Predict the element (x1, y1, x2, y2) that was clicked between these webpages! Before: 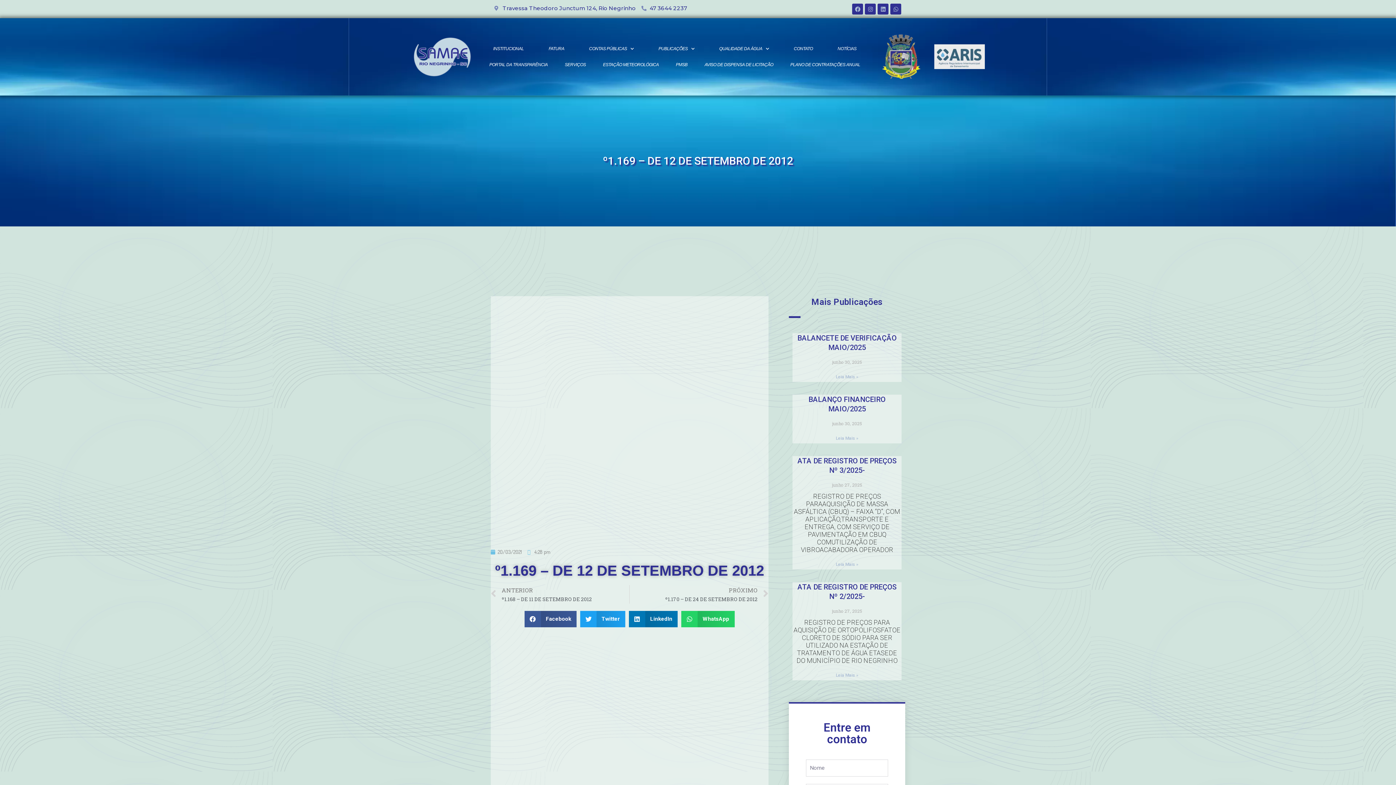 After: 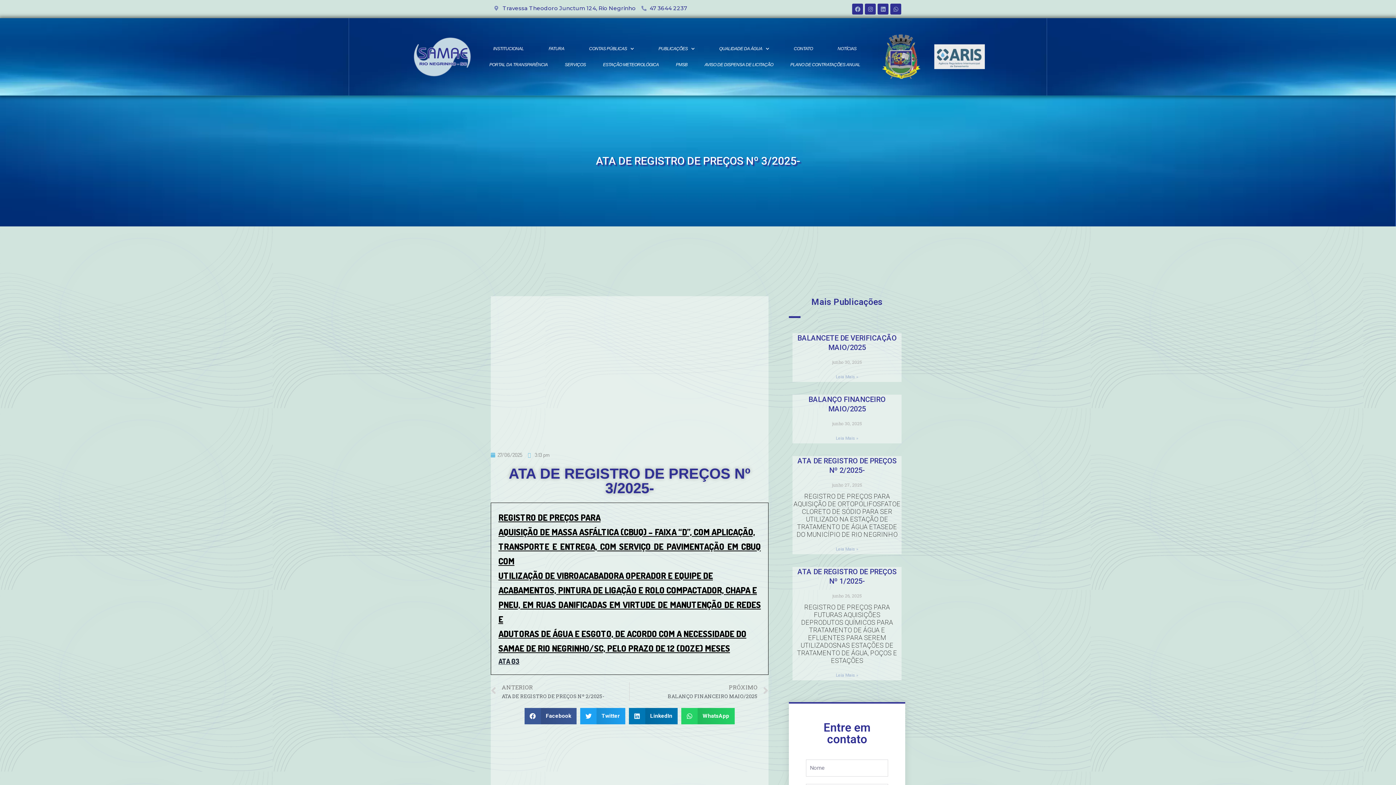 Action: label: Leia Mais » bbox: (836, 562, 858, 567)